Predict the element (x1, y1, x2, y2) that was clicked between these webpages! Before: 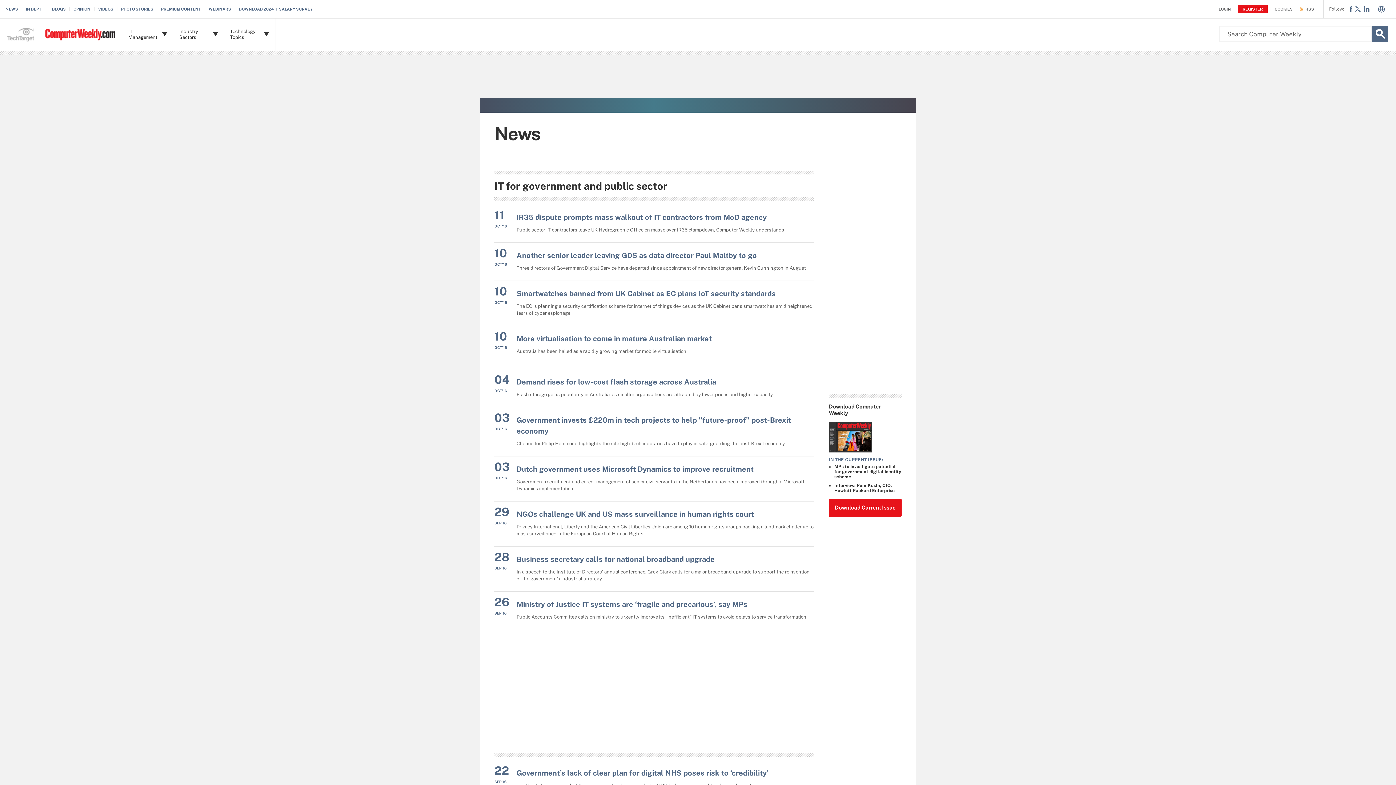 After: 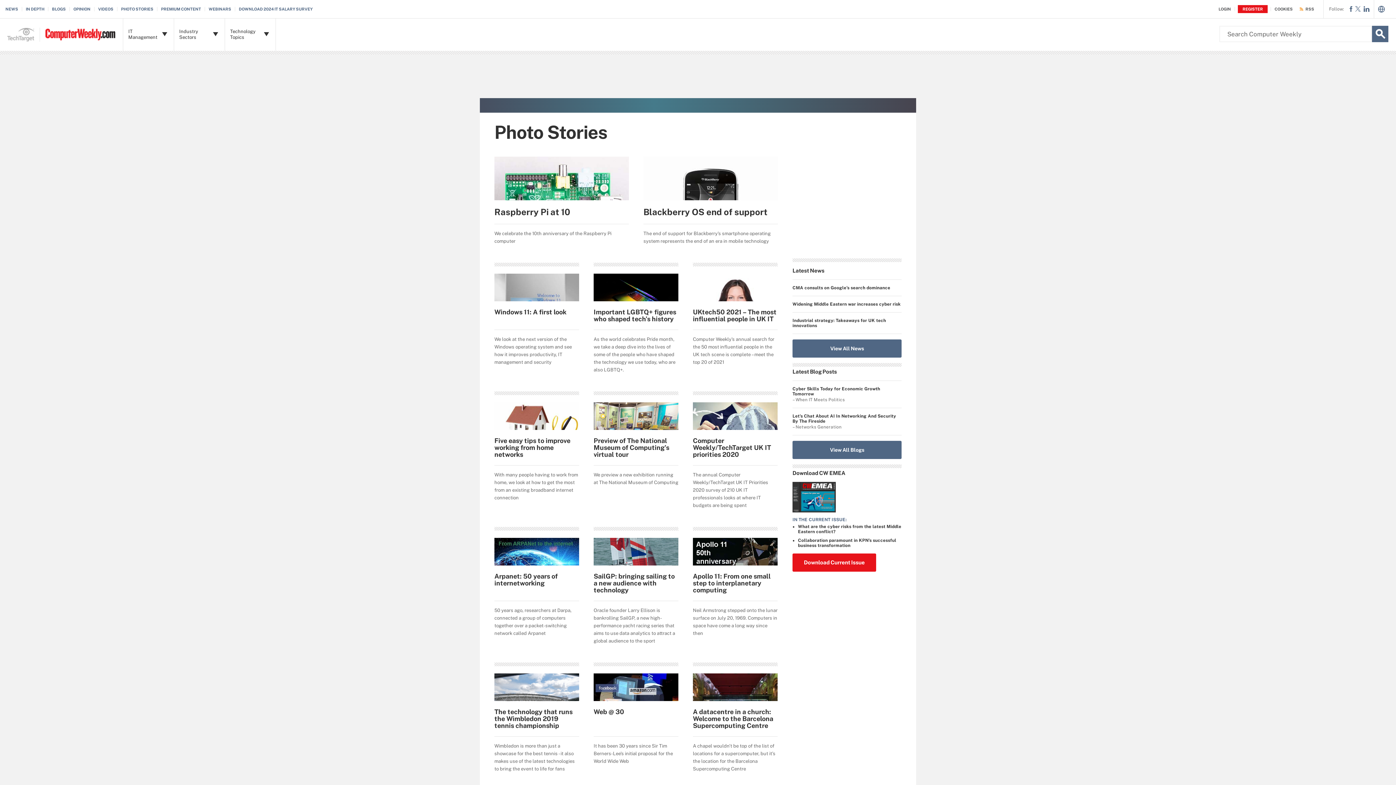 Action: label: PHOTO STORIES bbox: (121, 6, 157, 11)